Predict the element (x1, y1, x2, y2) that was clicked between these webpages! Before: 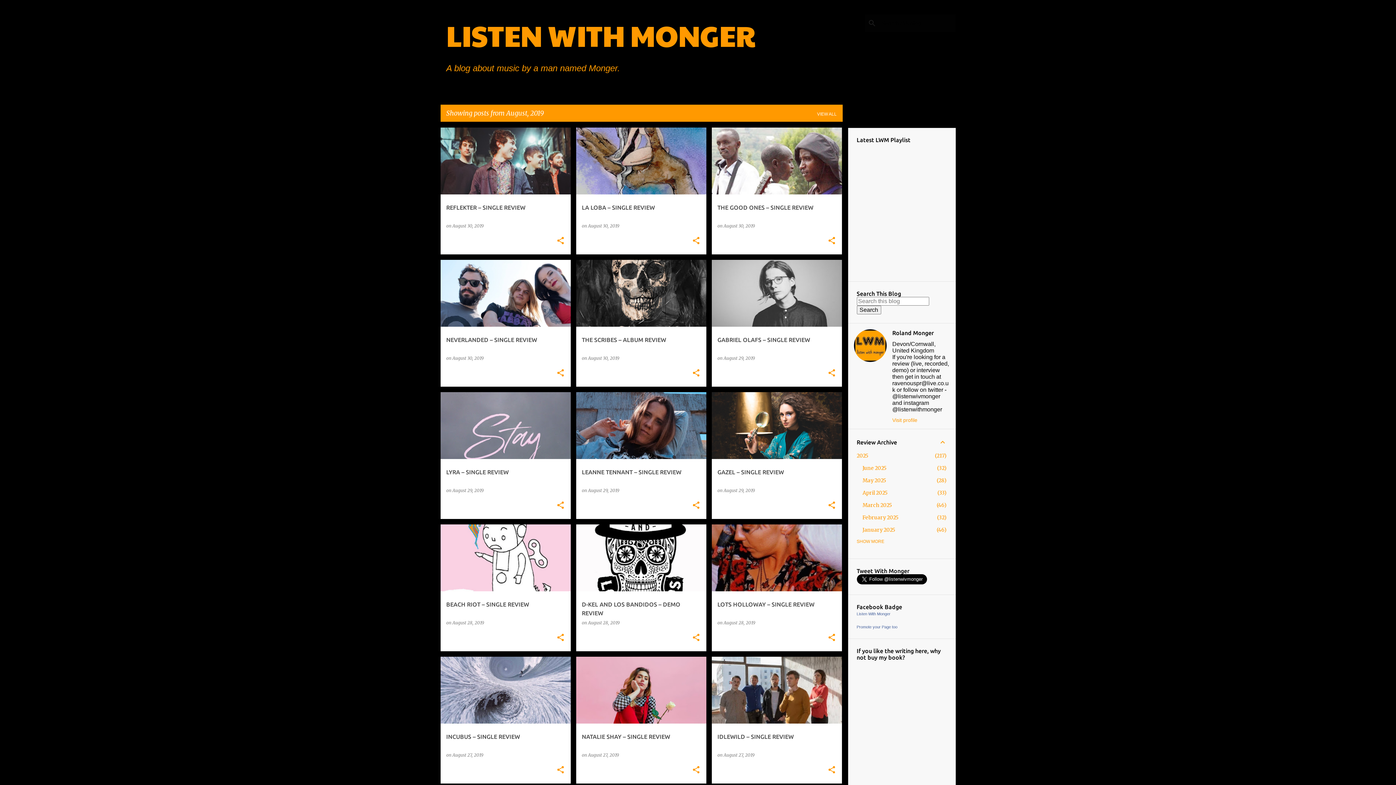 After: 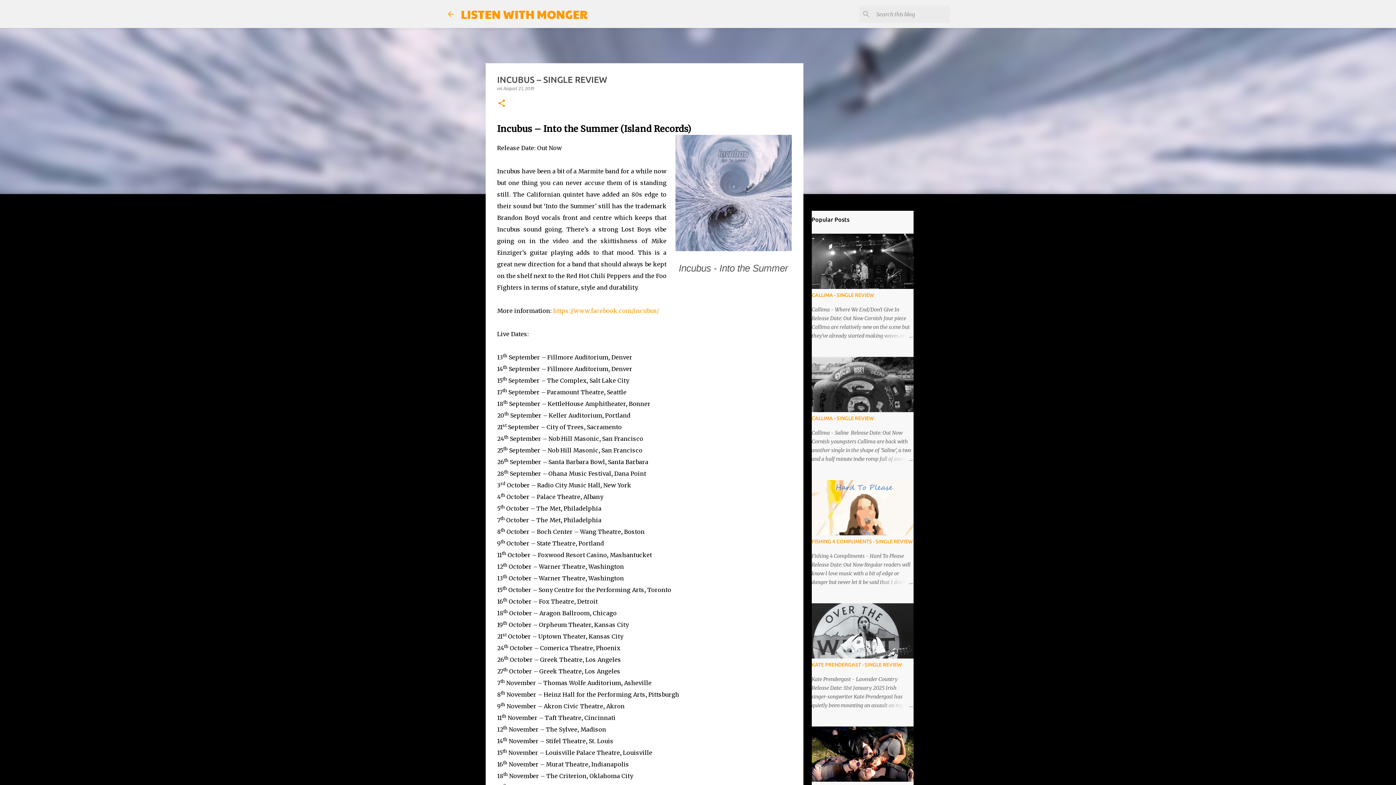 Action: label: INCUBUS – SINGLE REVIEW bbox: (440, 625, 570, 857)